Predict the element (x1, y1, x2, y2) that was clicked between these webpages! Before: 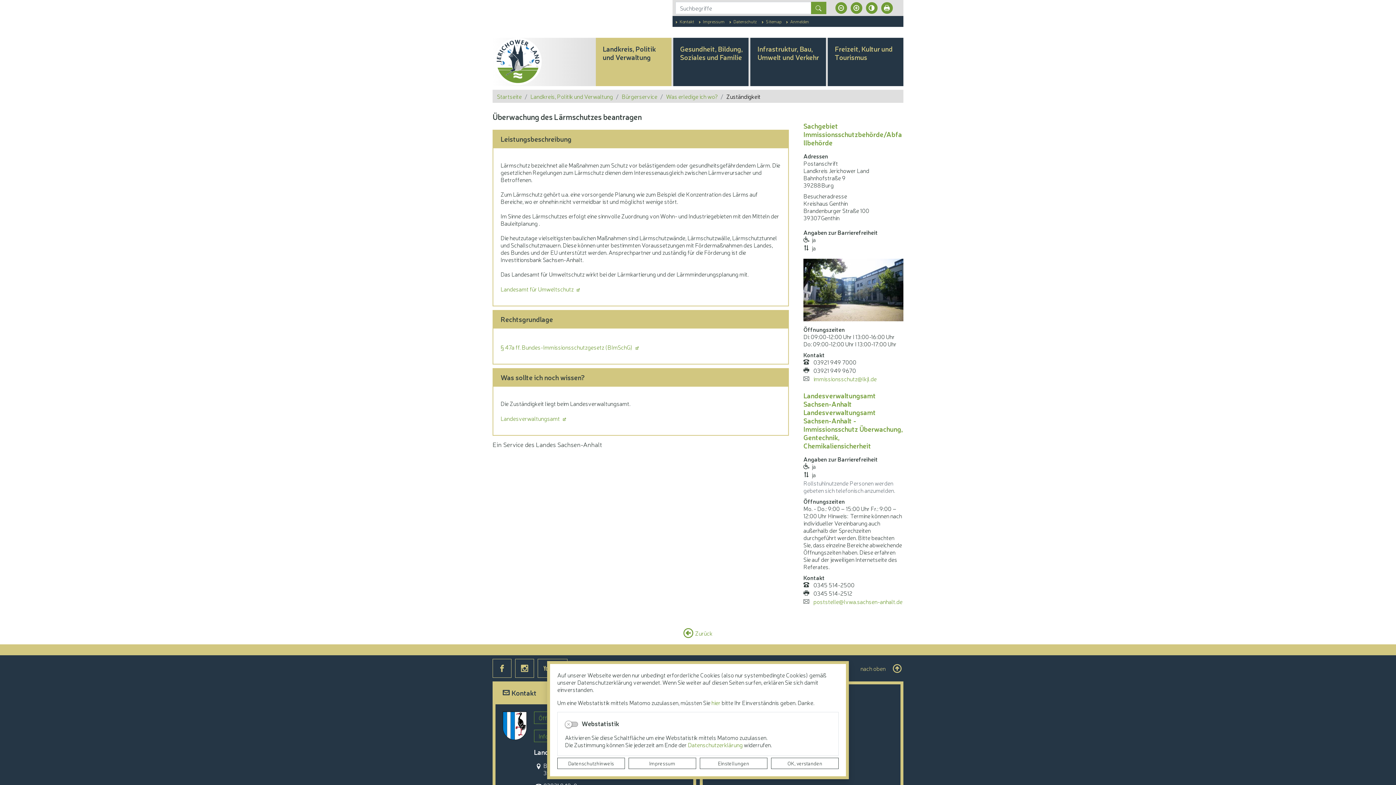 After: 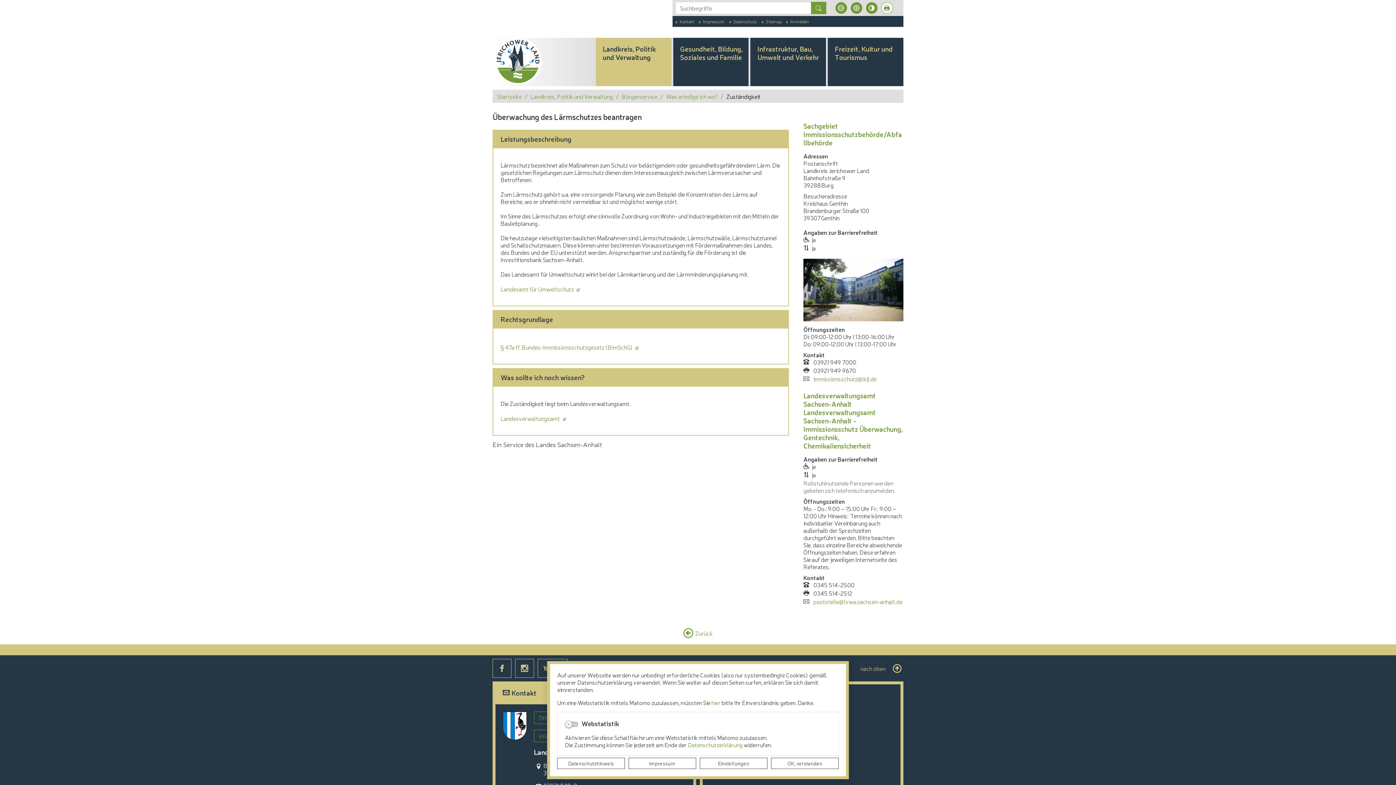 Action: bbox: (881, 2, 892, 13)